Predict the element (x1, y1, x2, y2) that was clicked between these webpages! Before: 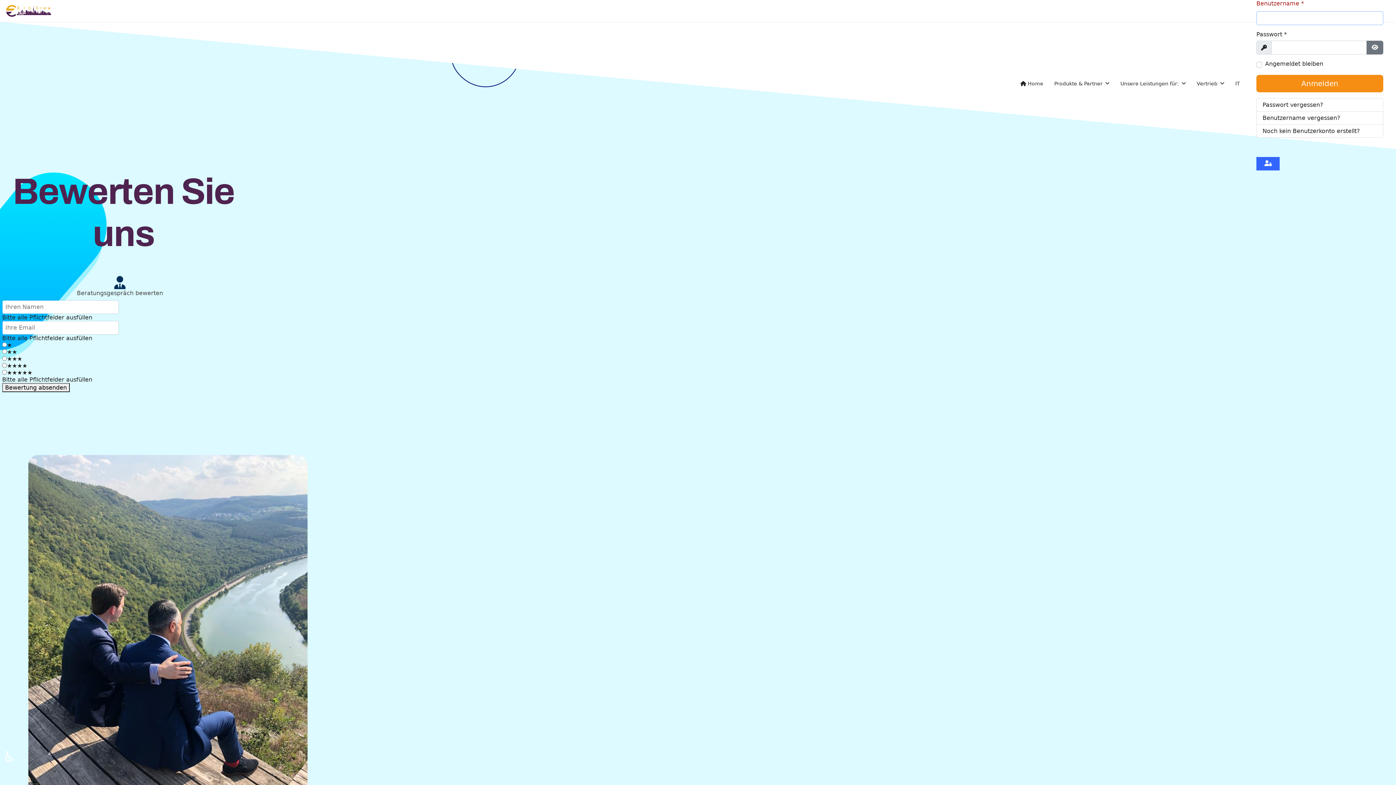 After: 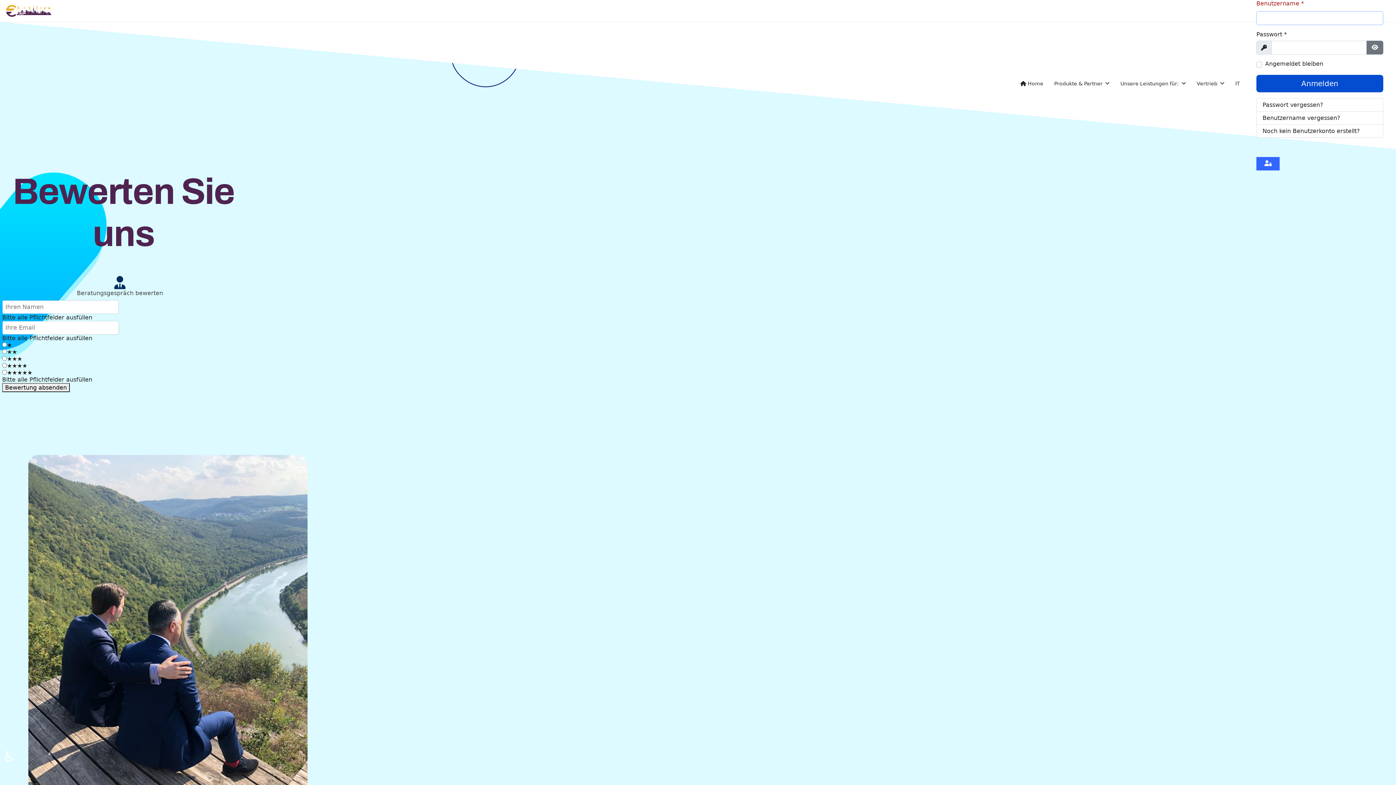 Action: label: Anmelden bbox: (1256, 74, 1383, 92)